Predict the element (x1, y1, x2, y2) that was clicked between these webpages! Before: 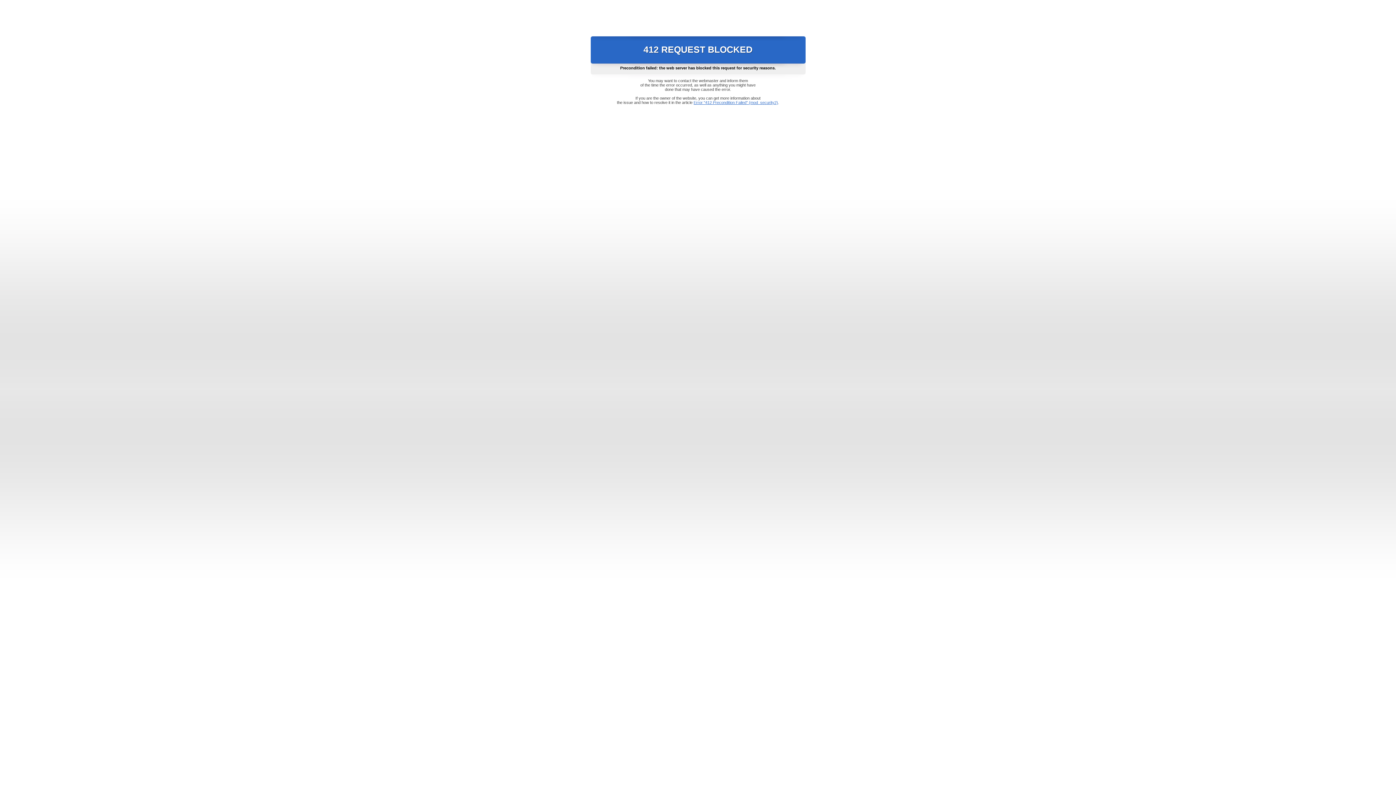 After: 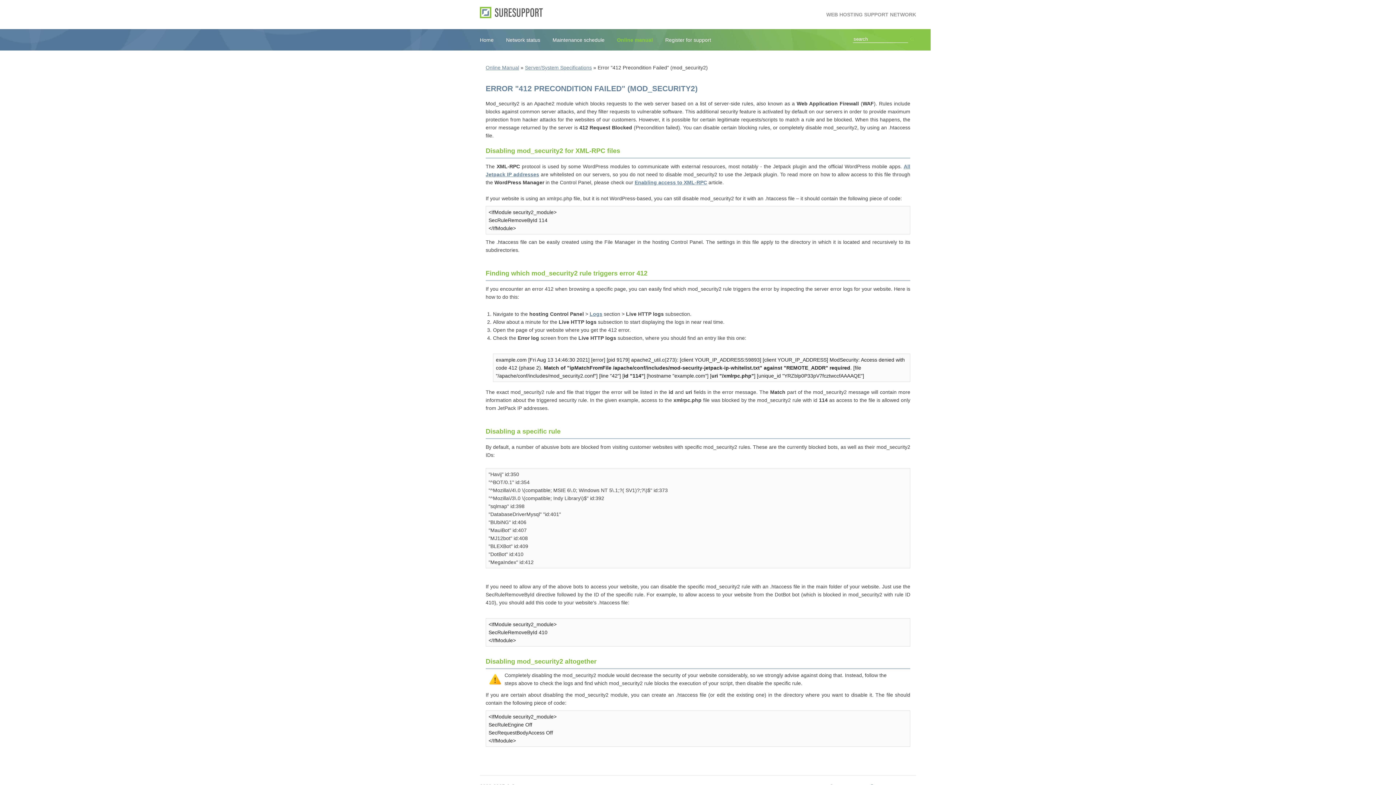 Action: label: Error "412 Precondition Failed" (mod_security2) bbox: (693, 100, 778, 104)